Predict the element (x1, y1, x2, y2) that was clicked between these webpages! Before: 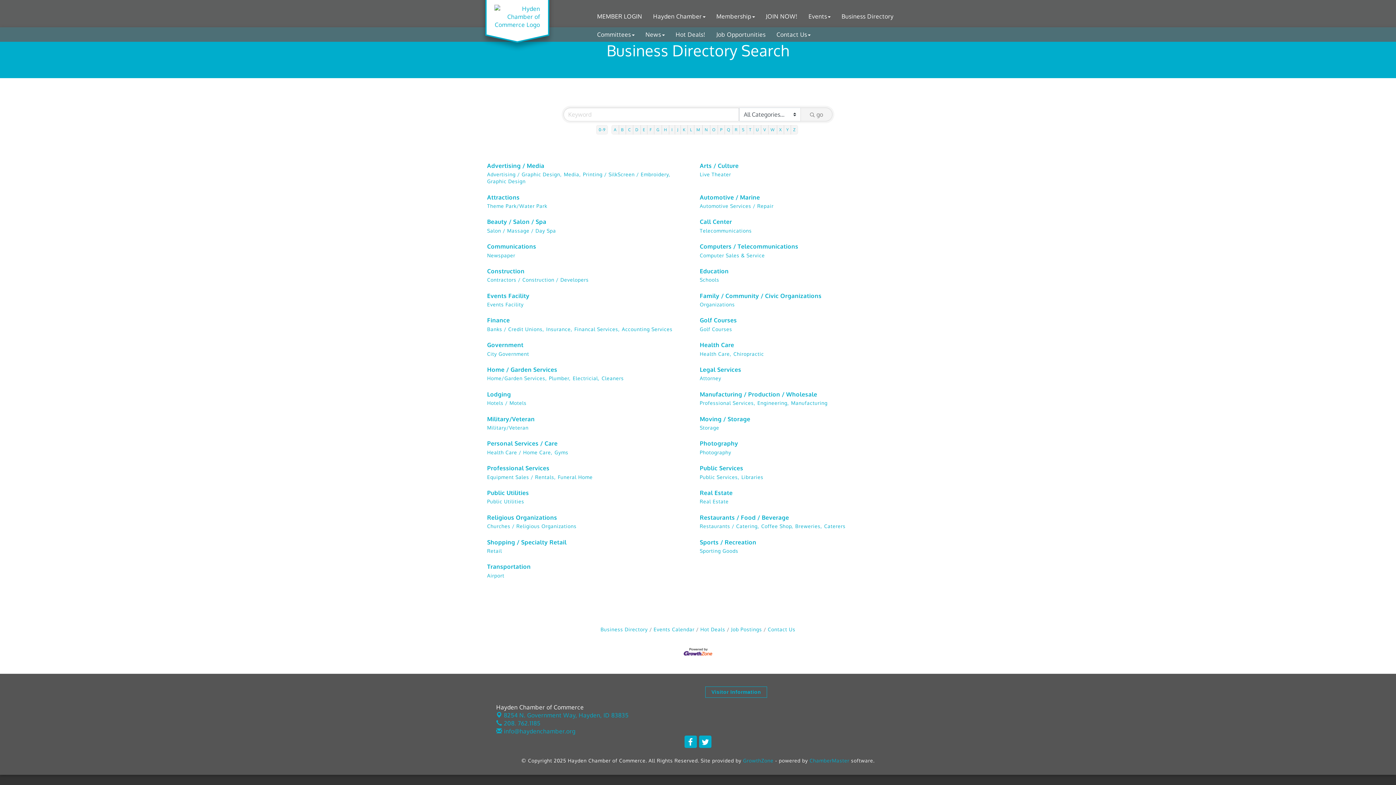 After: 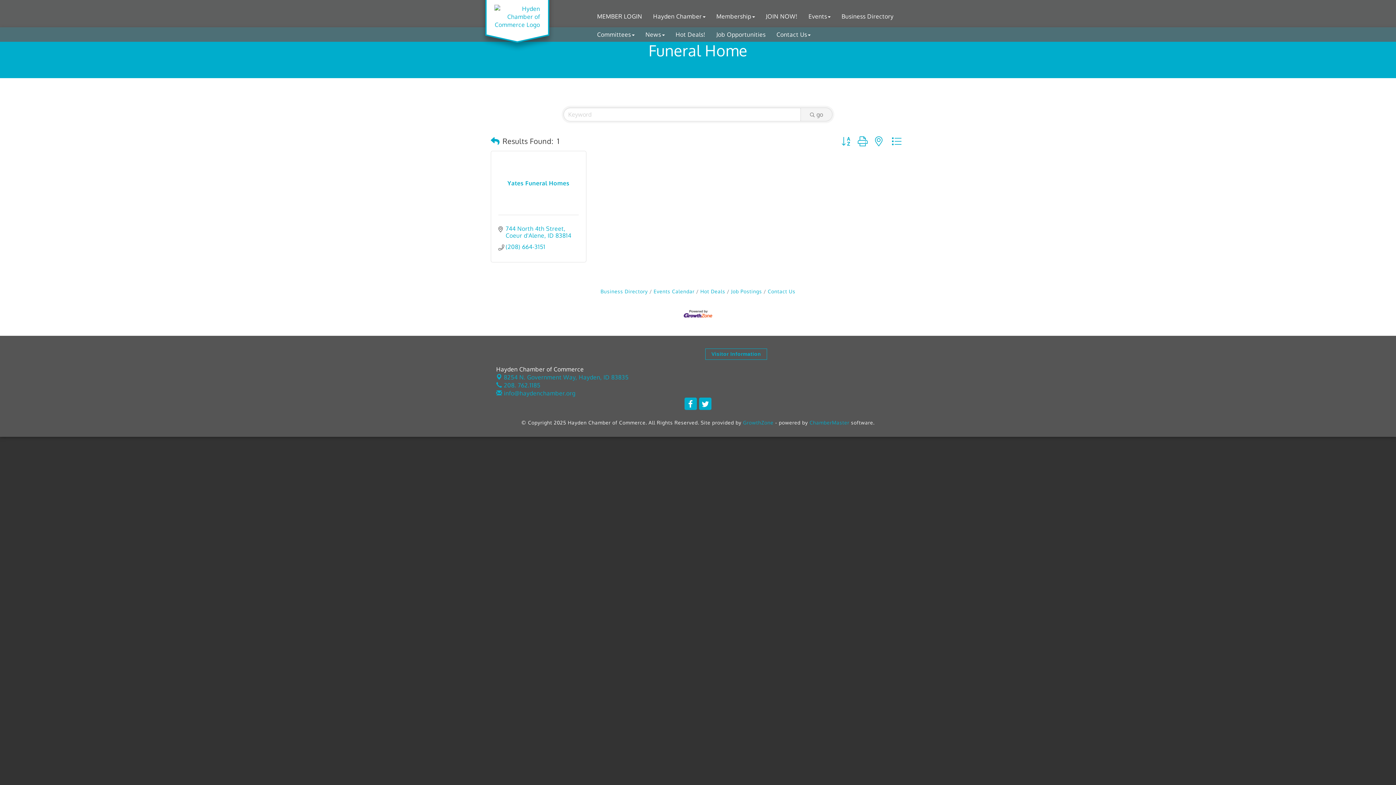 Action: bbox: (558, 473, 592, 480) label: Funeral Home